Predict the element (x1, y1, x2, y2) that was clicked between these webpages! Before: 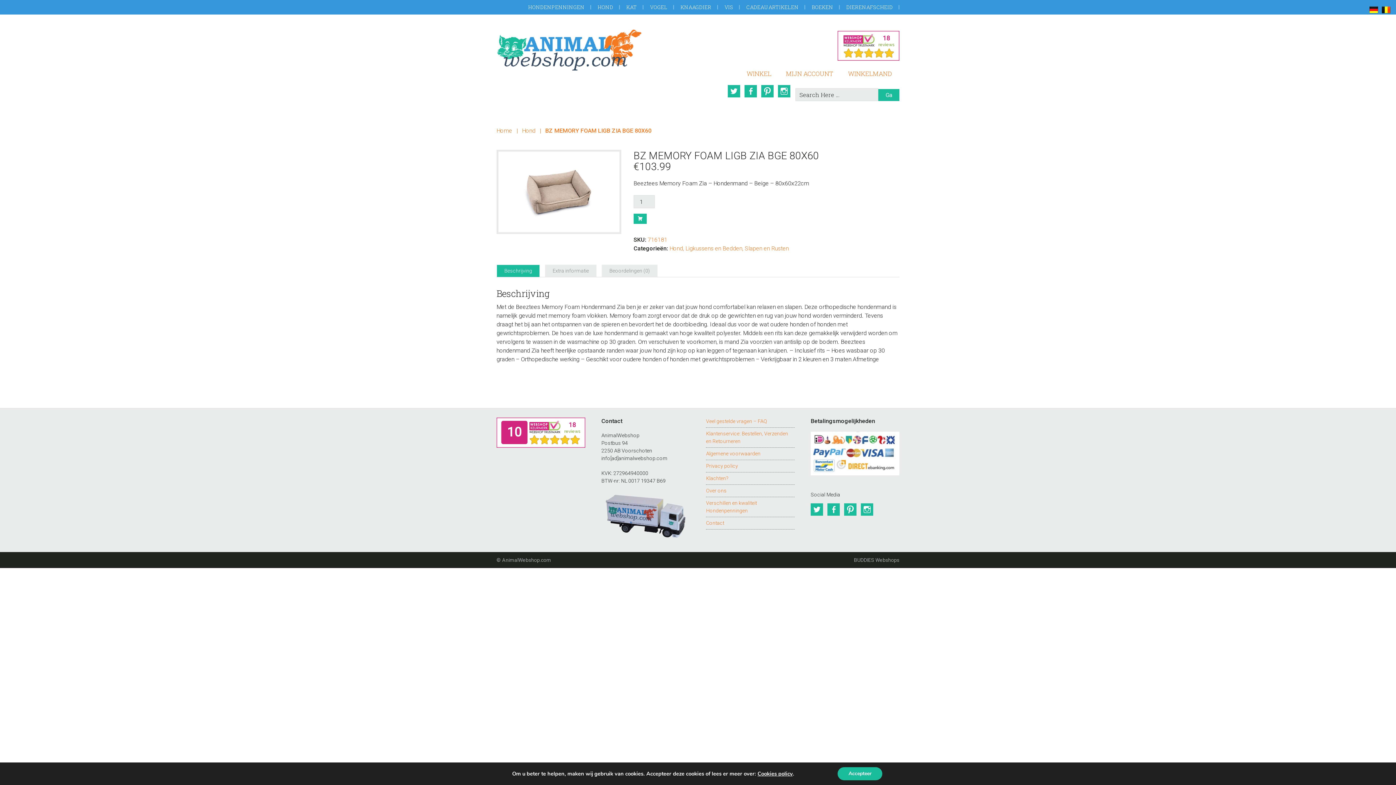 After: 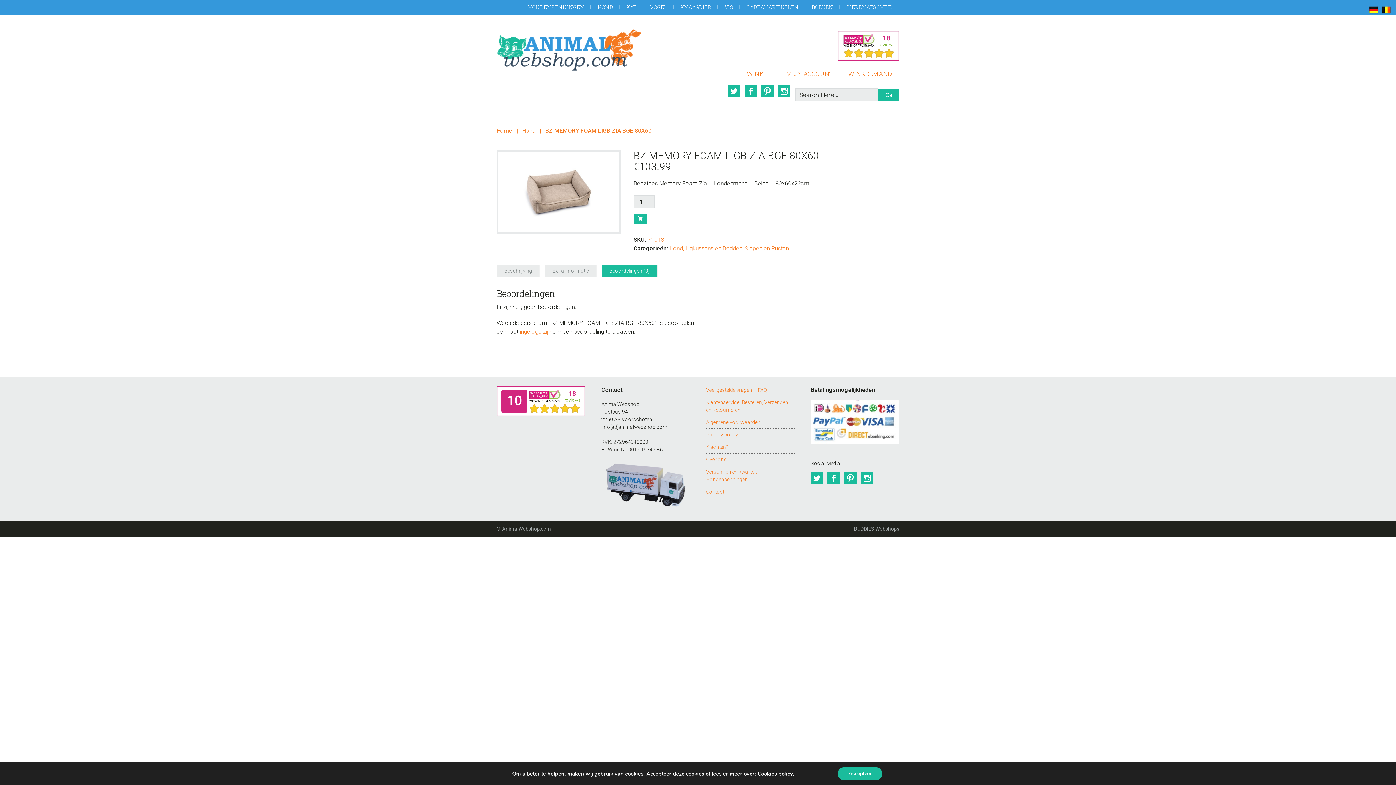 Action: label: Beoordelingen (0) bbox: (602, 265, 657, 277)